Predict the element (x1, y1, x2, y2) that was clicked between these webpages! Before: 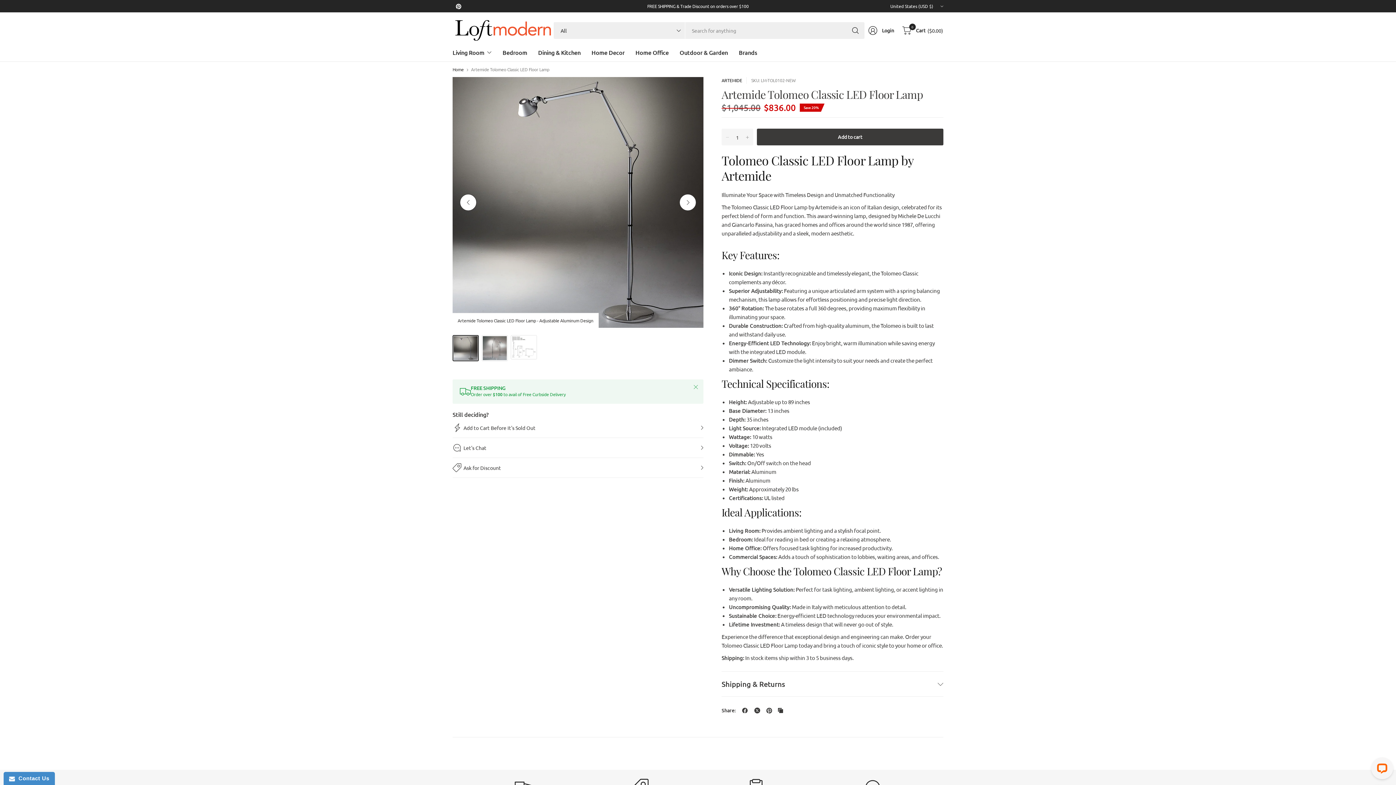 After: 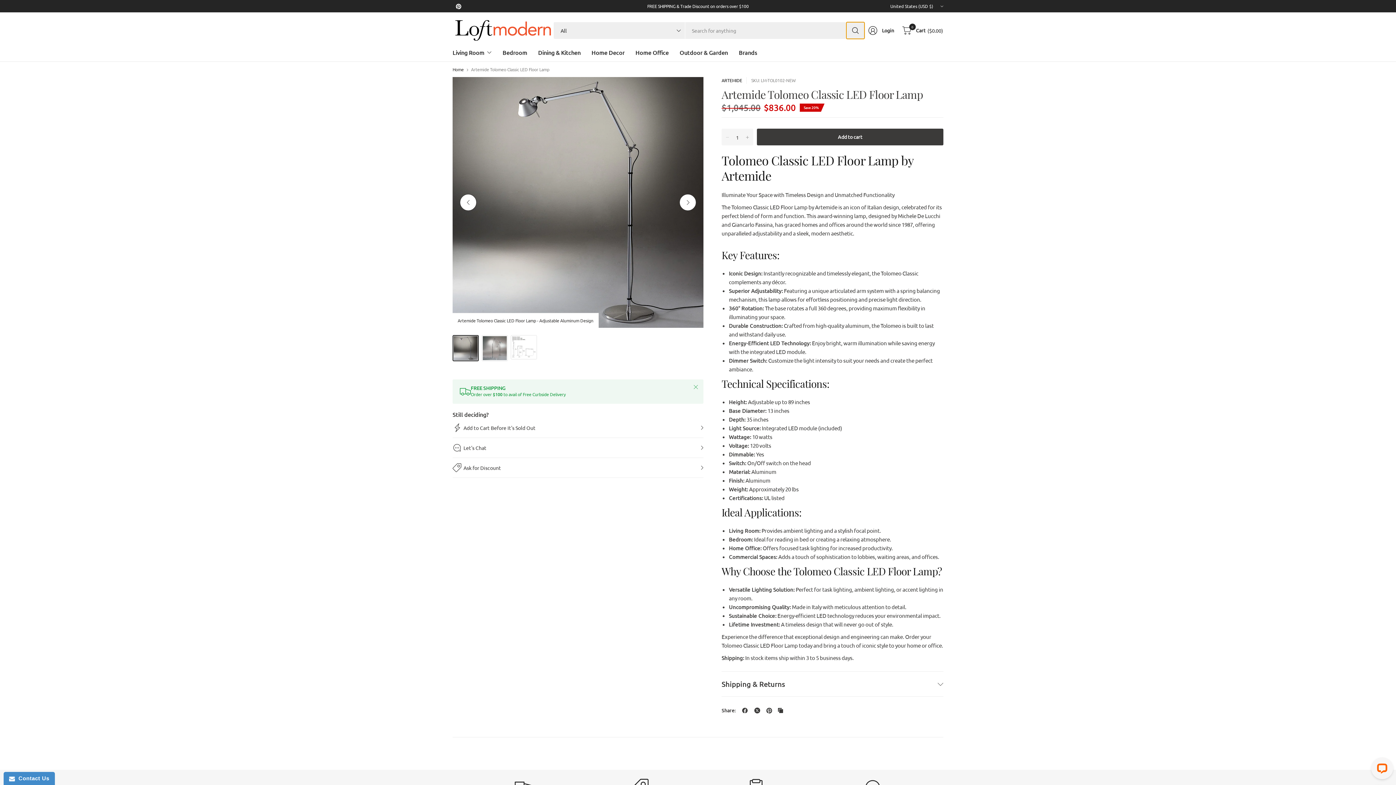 Action: label: Search bbox: (846, 22, 864, 38)